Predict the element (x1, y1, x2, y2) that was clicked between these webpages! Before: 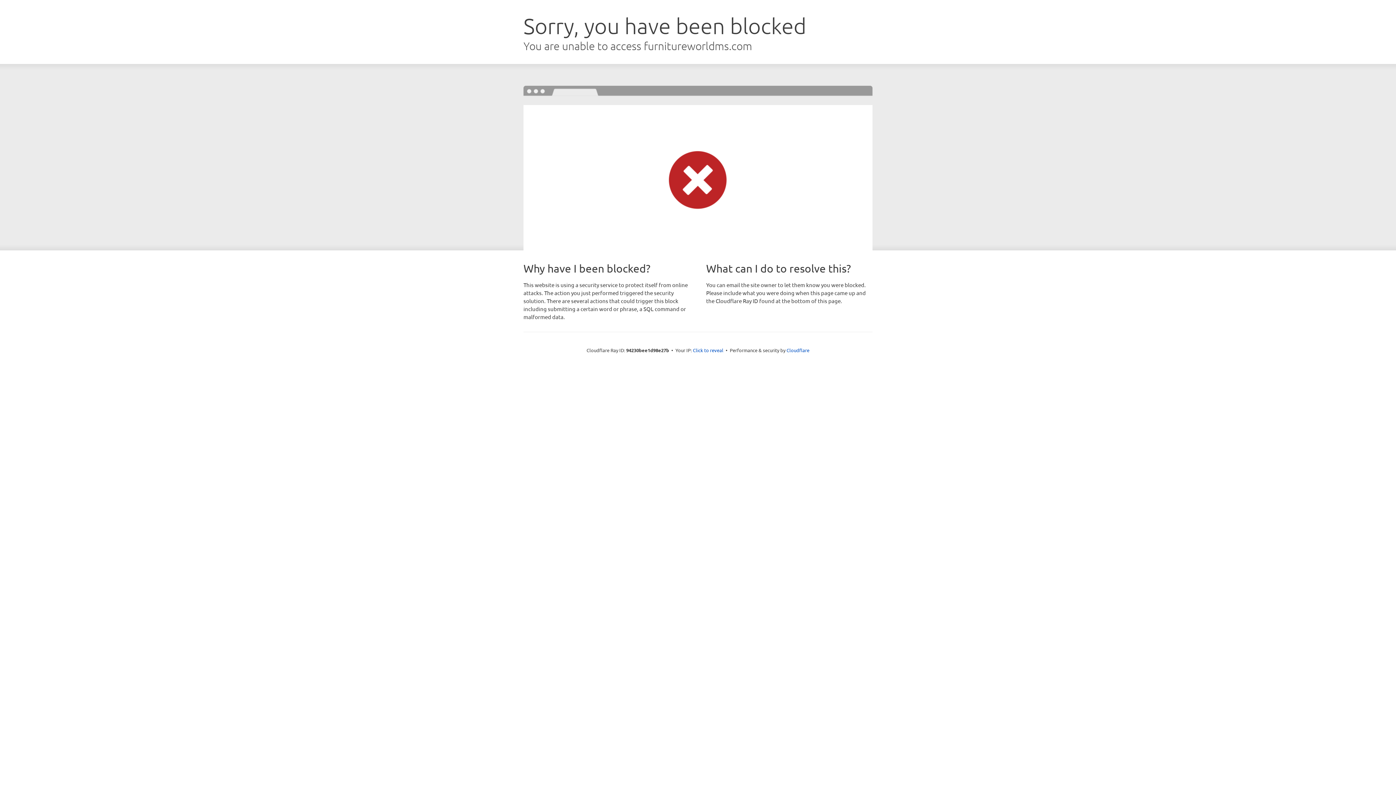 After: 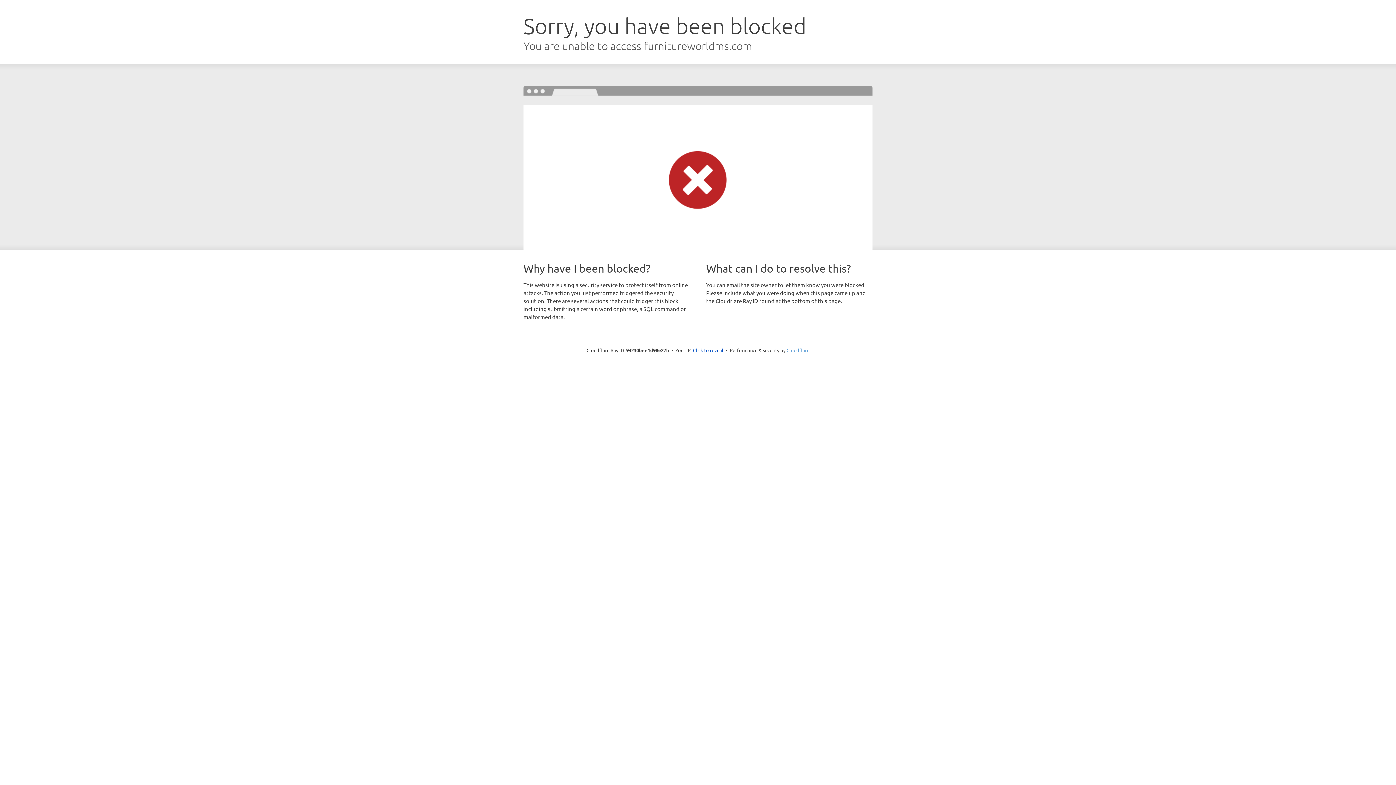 Action: label: Cloudflare bbox: (786, 347, 809, 353)